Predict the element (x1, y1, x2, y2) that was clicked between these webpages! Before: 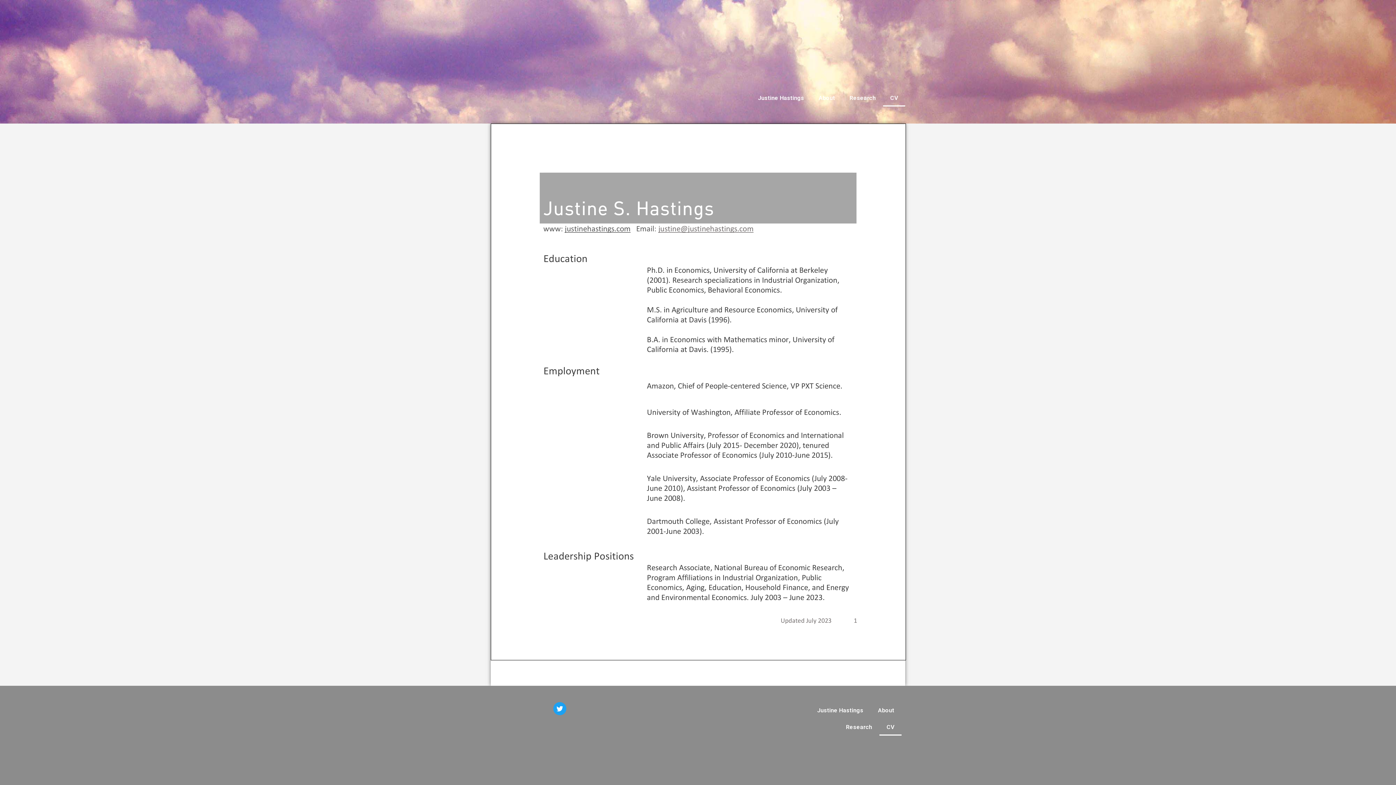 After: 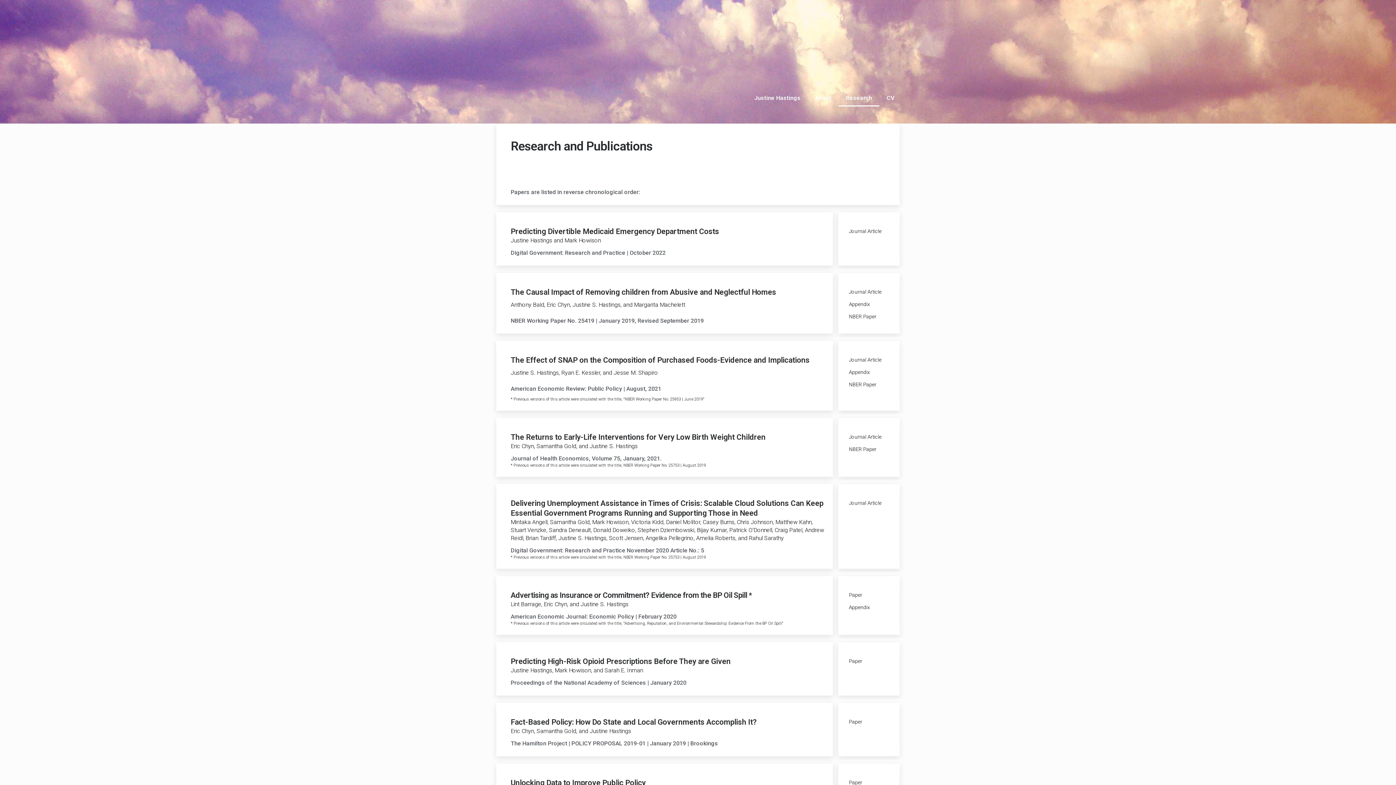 Action: label: Research bbox: (842, 89, 883, 106)